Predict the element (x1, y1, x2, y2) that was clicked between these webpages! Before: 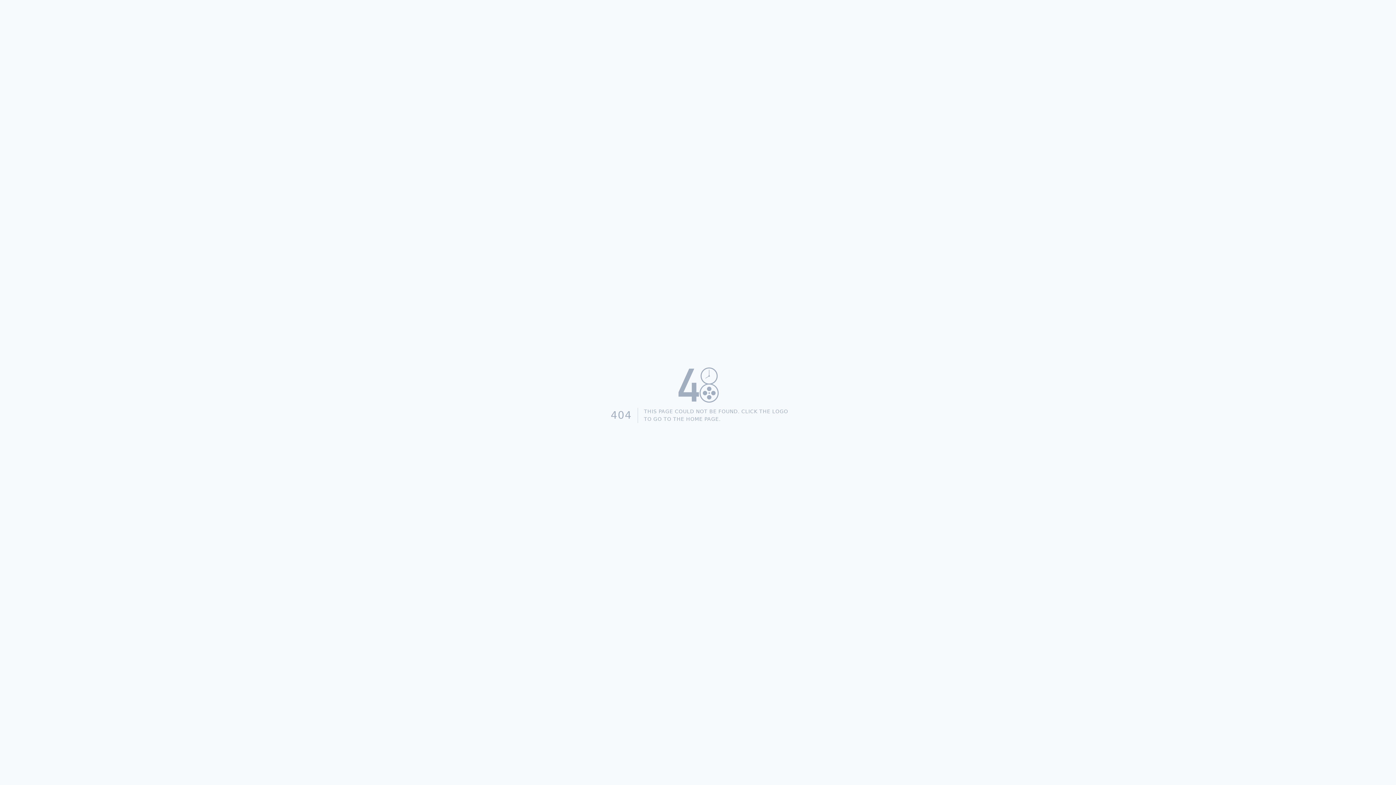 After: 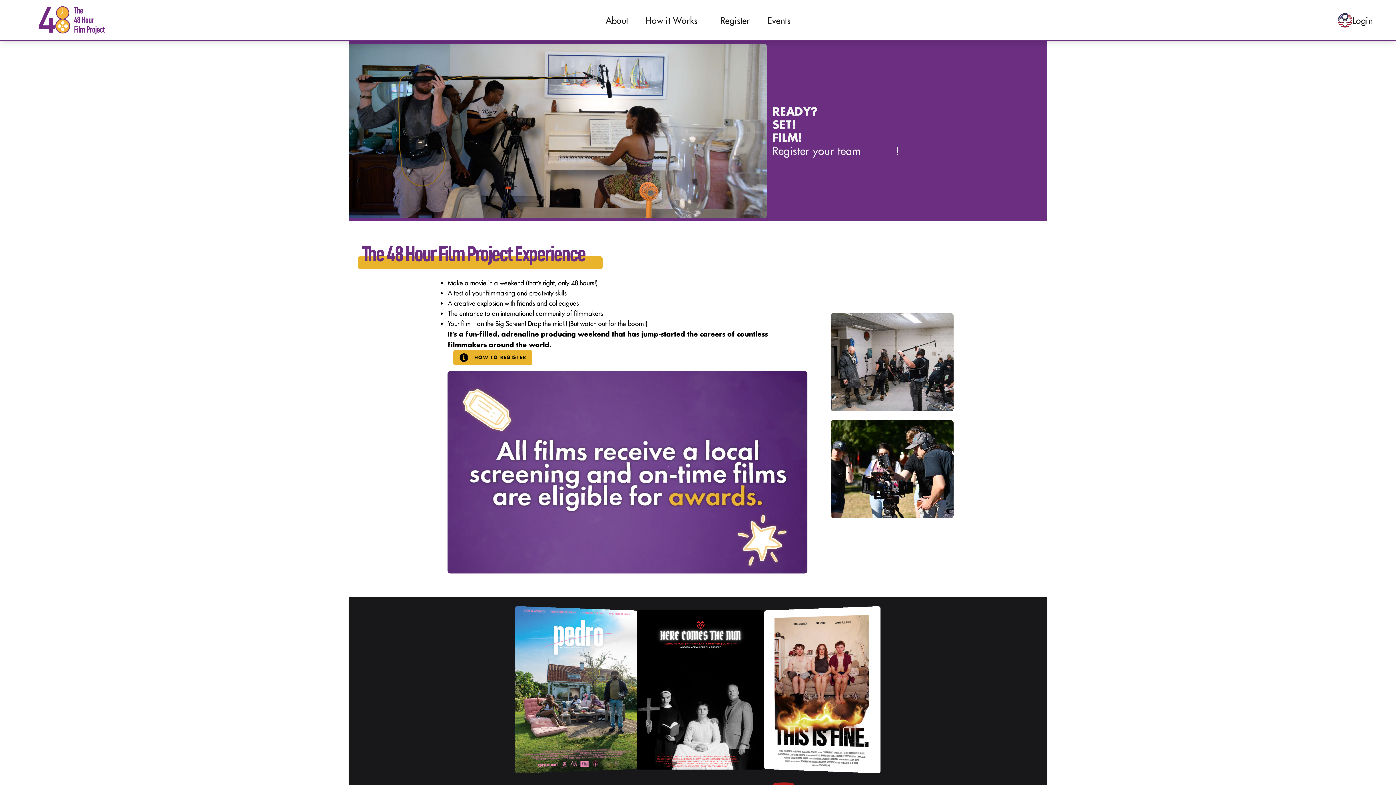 Action: bbox: (605, 362, 791, 407)